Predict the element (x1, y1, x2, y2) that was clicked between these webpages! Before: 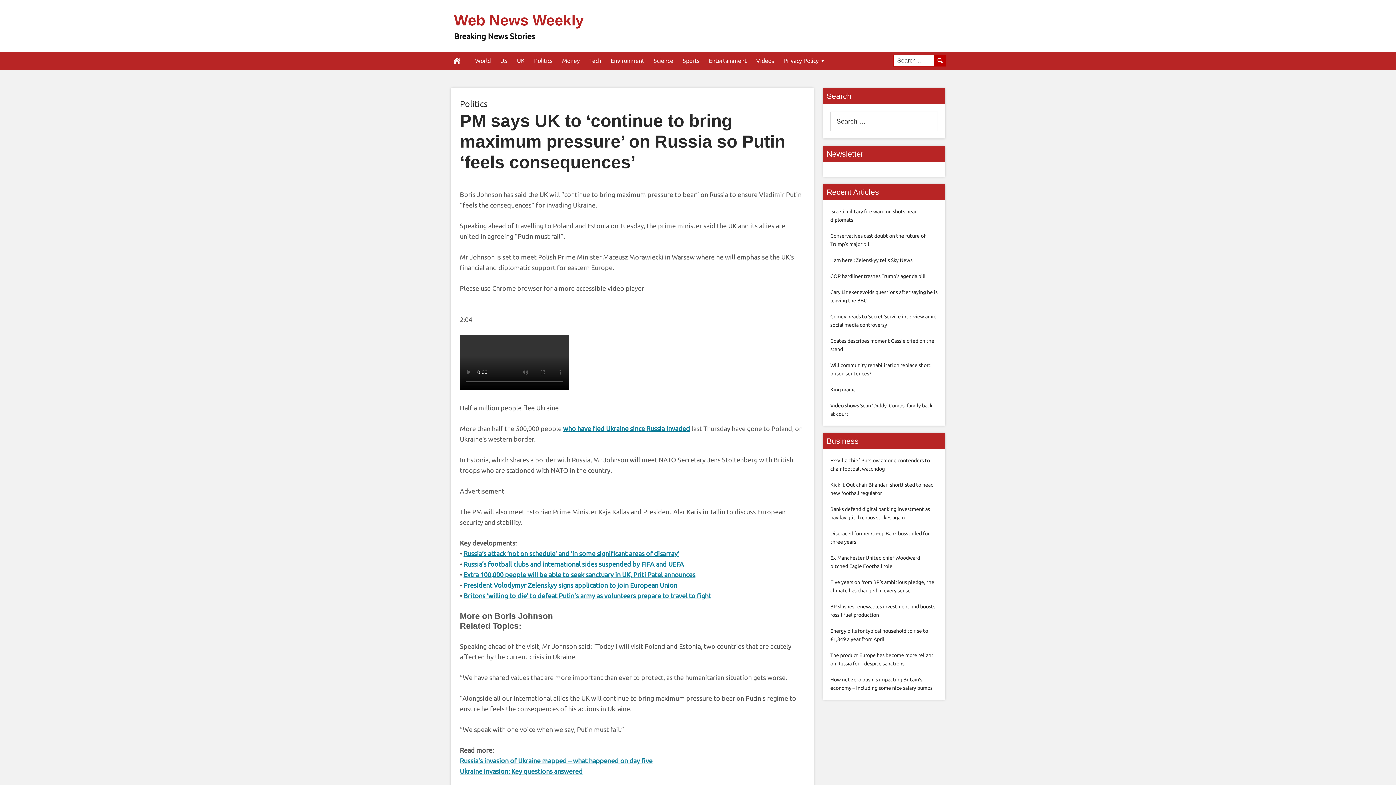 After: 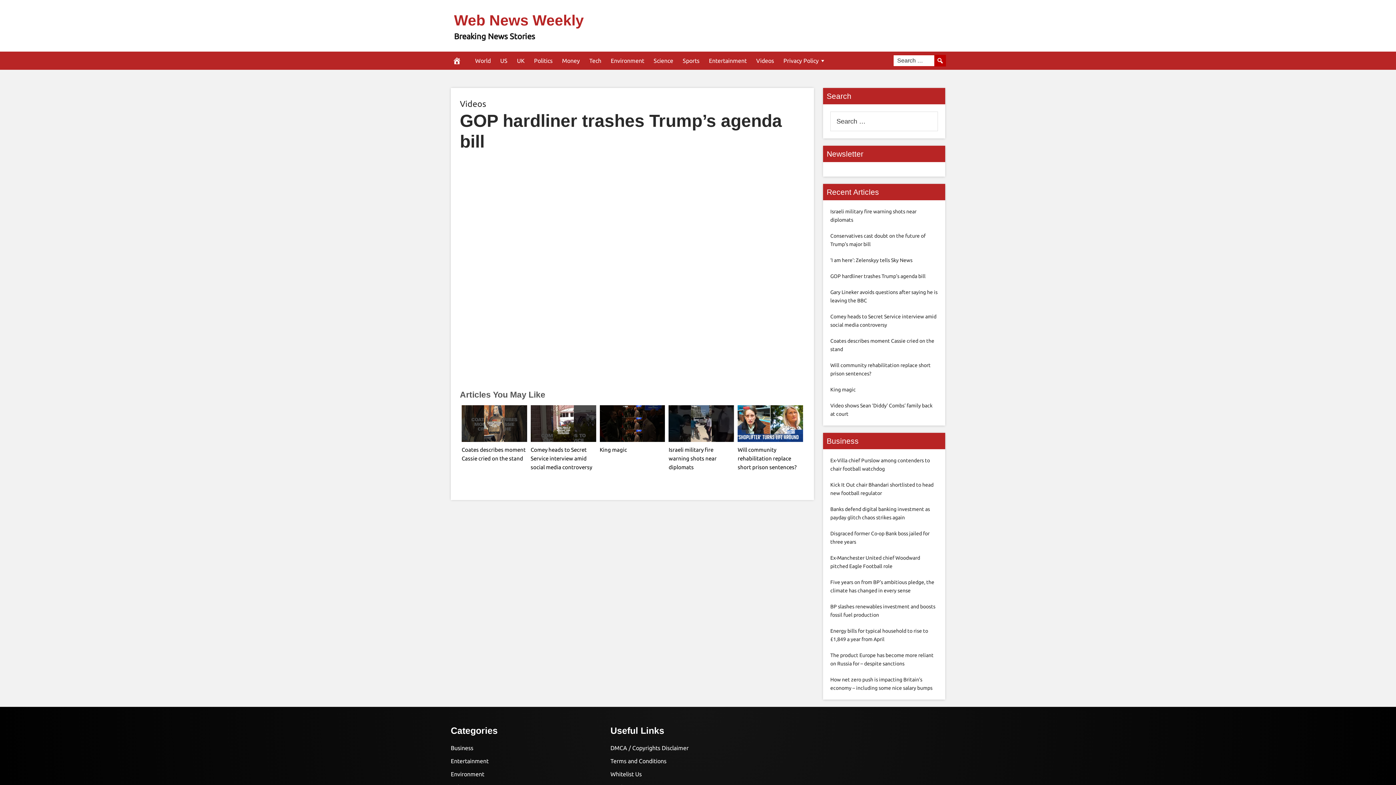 Action: bbox: (830, 273, 925, 279) label: GOP hardliner trashes Trump’s agenda bill